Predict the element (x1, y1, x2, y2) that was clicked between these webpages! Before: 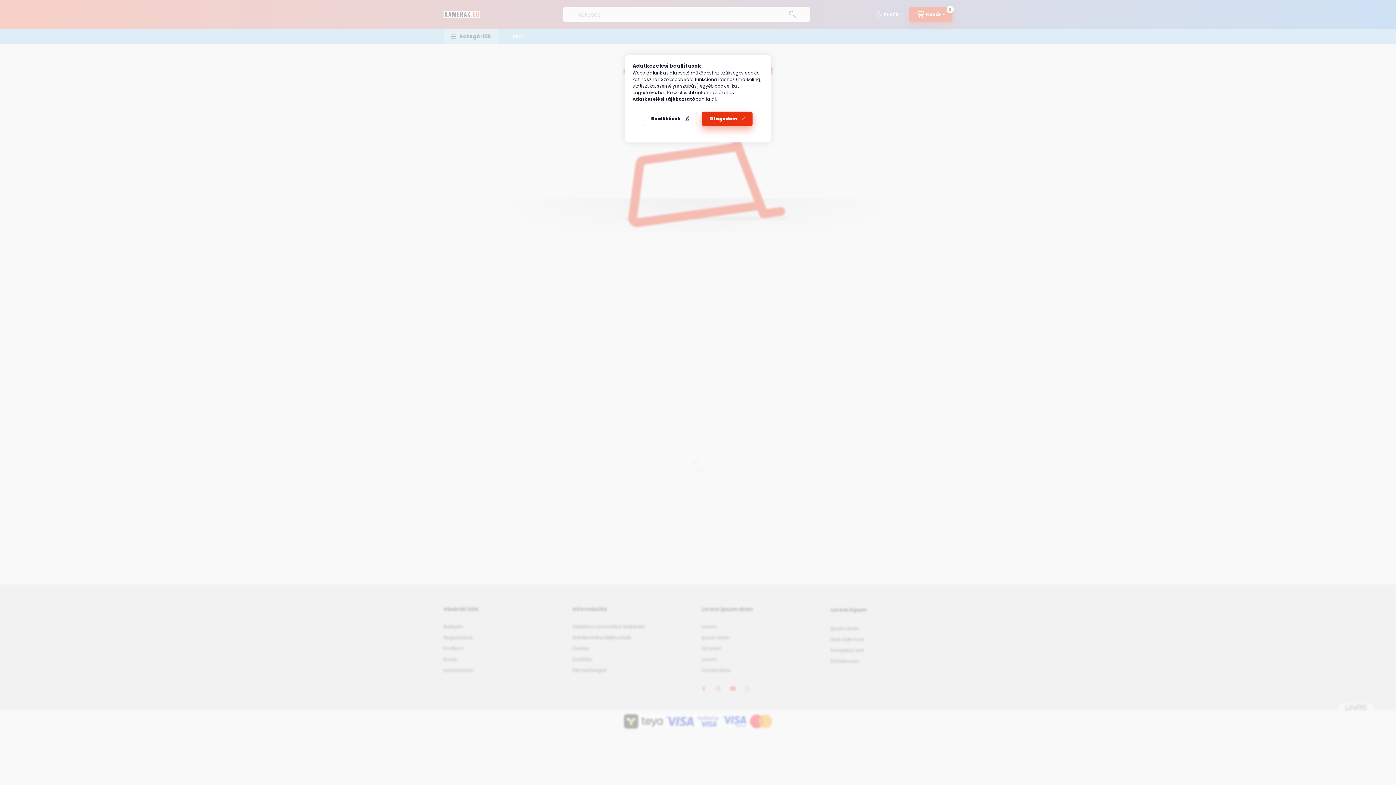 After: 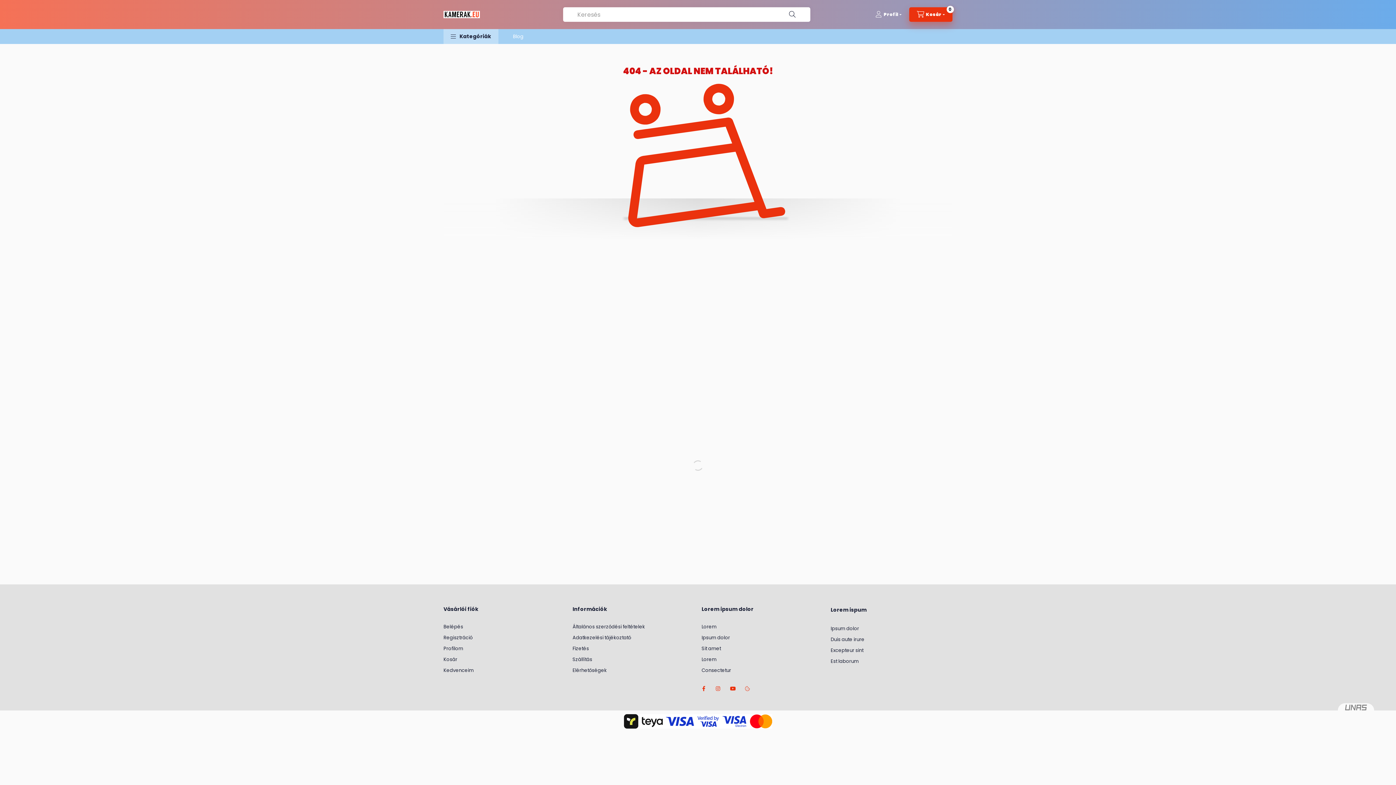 Action: bbox: (702, 111, 752, 126) label: Elfogadom